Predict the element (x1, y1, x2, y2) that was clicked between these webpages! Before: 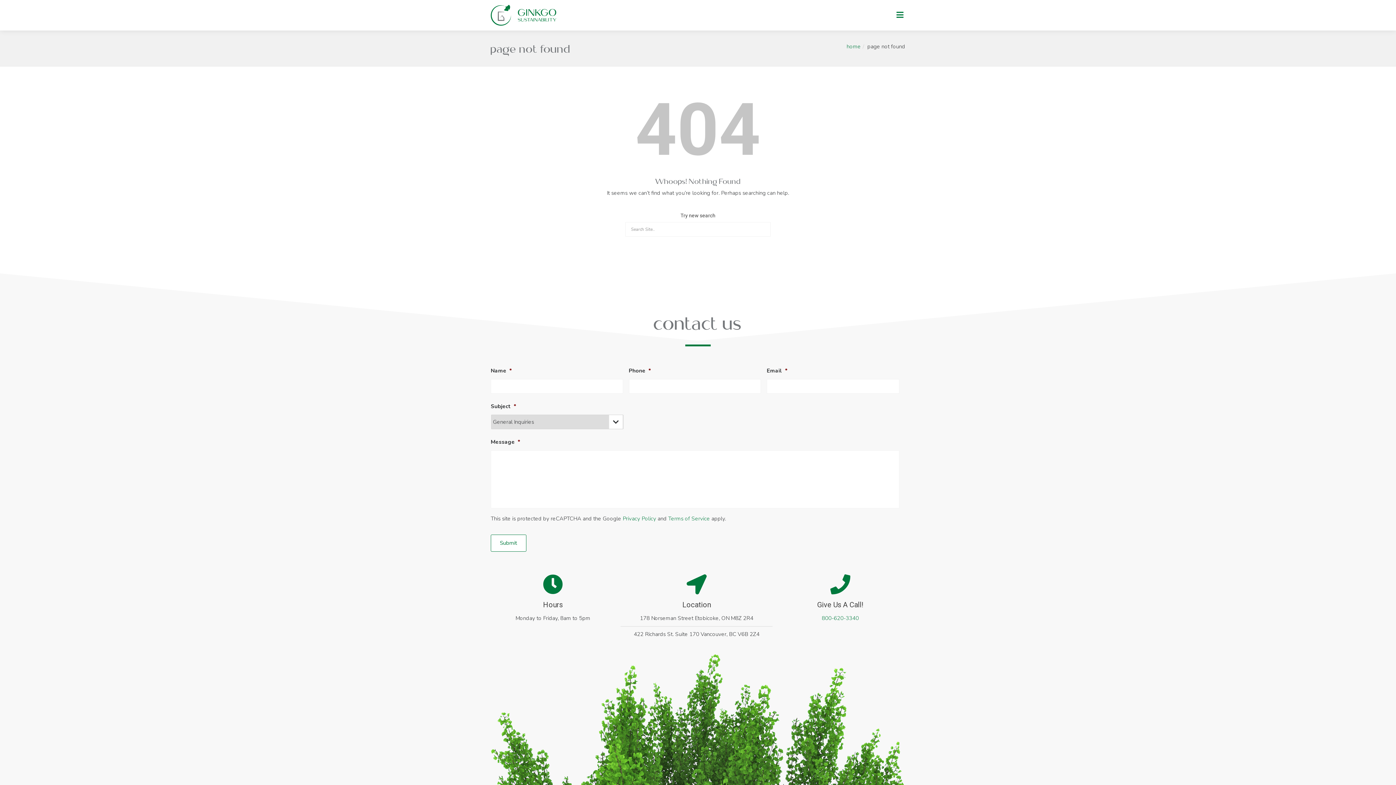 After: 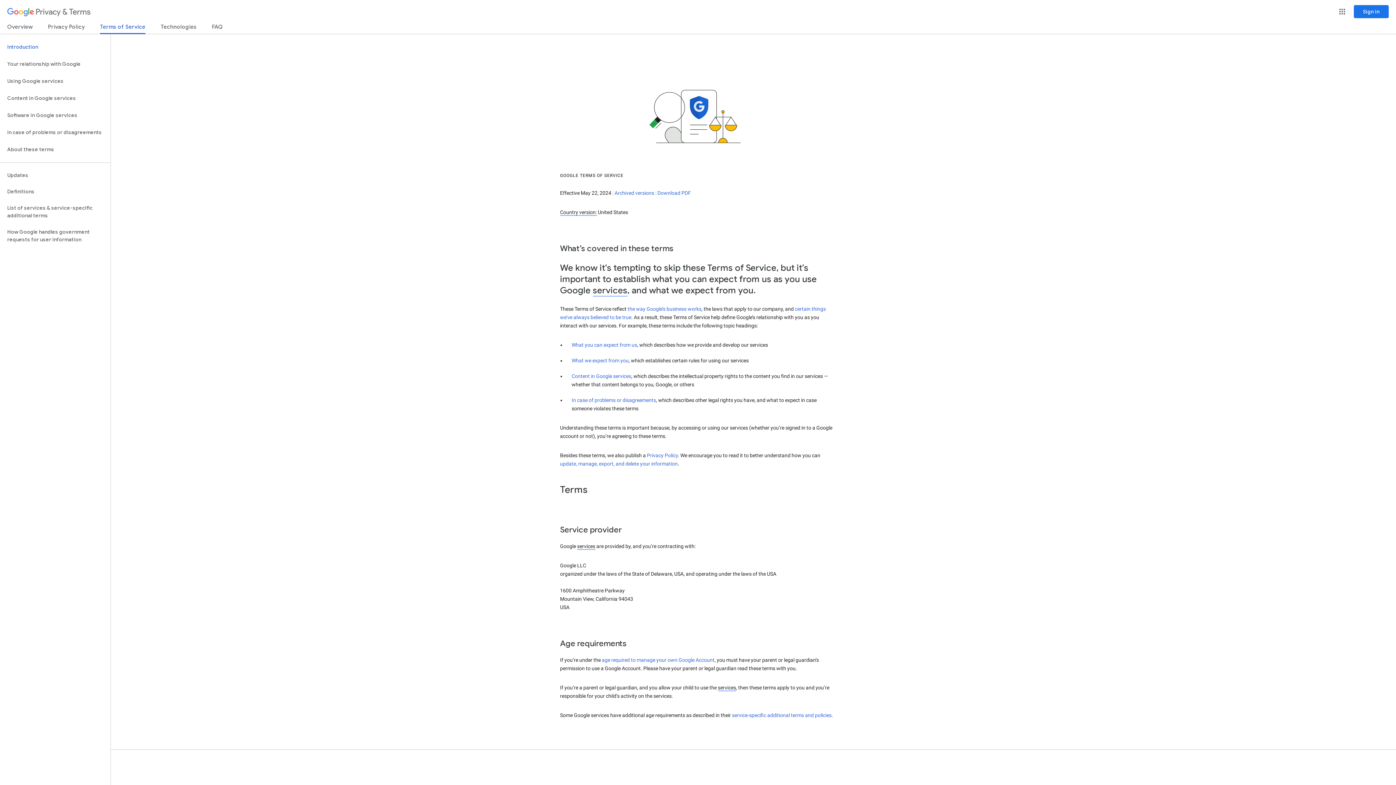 Action: label: Terms of Service bbox: (668, 515, 710, 522)